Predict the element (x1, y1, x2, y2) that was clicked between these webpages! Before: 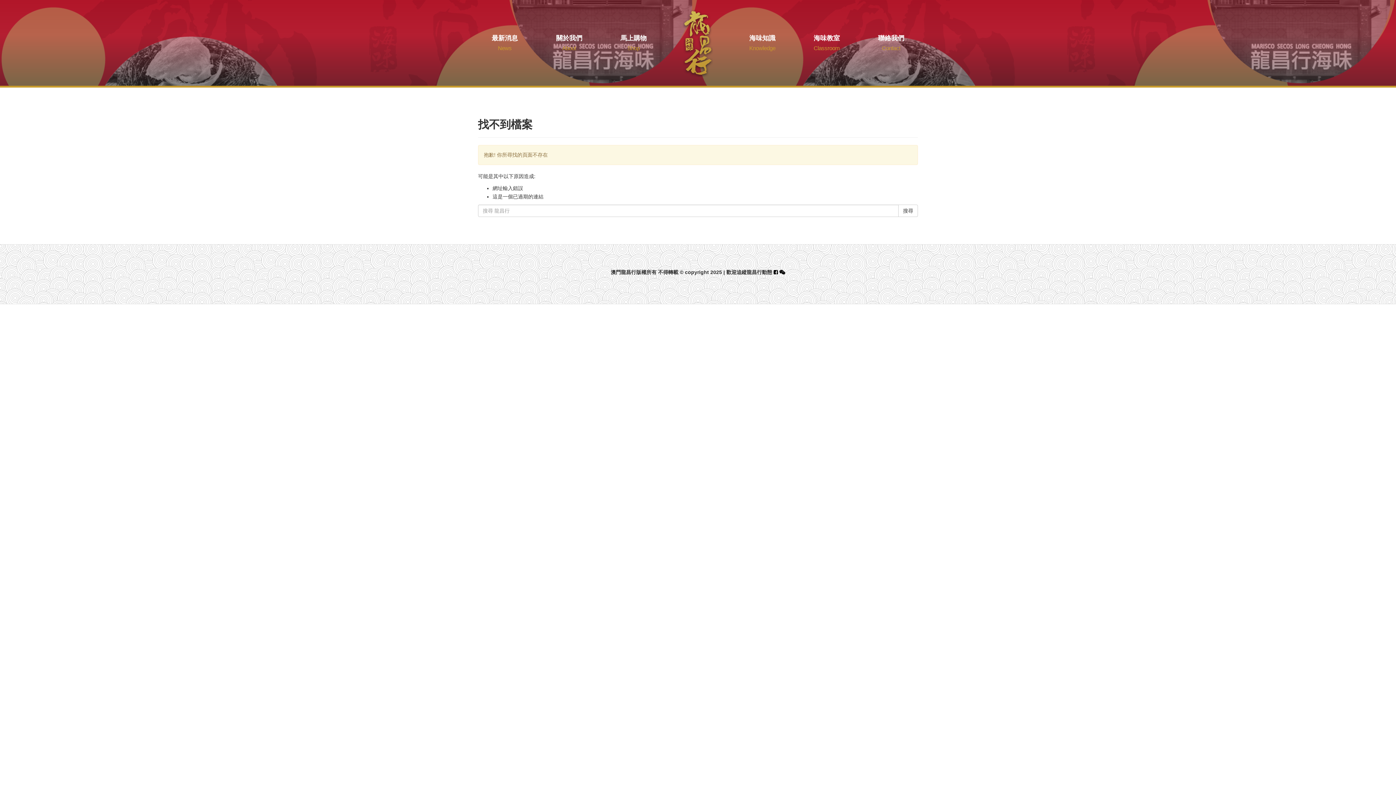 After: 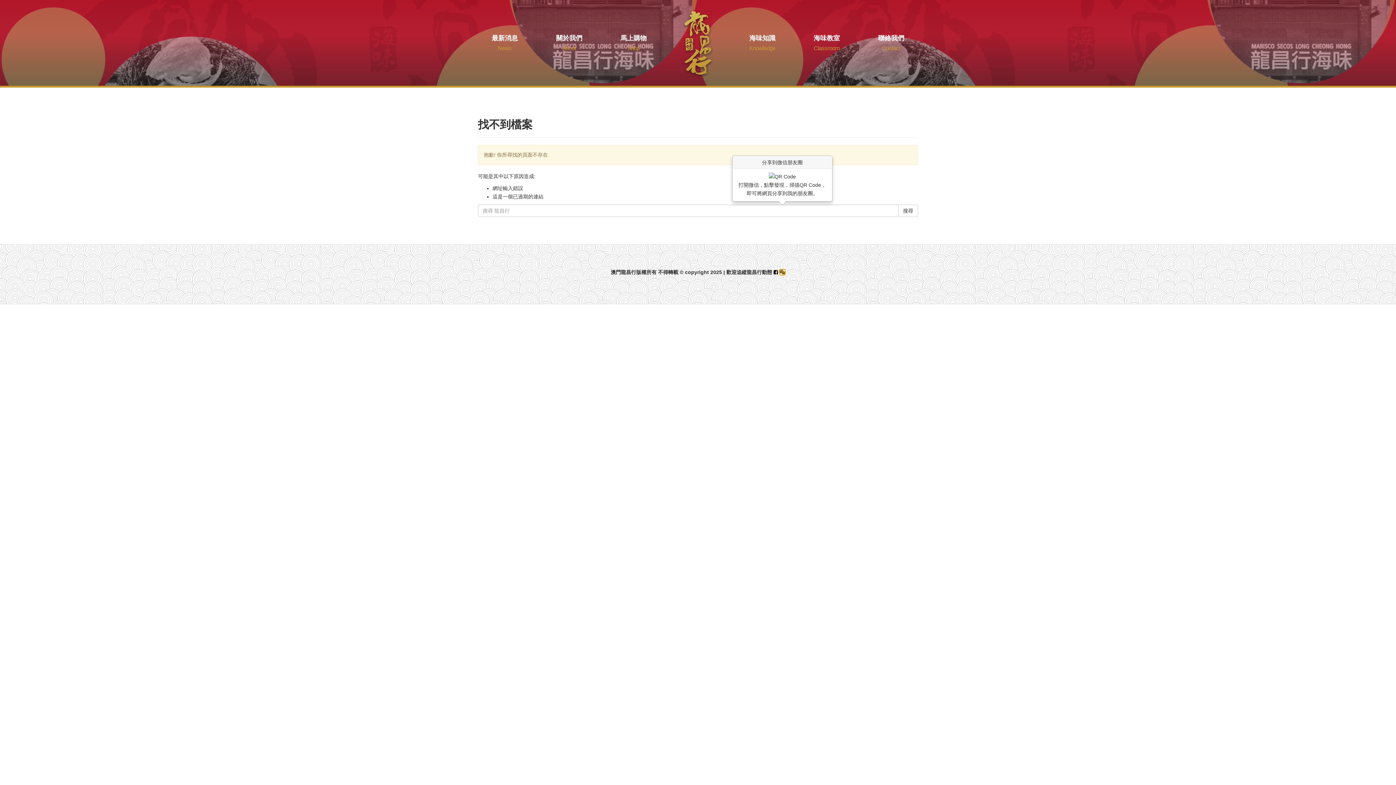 Action: bbox: (779, 269, 785, 275)